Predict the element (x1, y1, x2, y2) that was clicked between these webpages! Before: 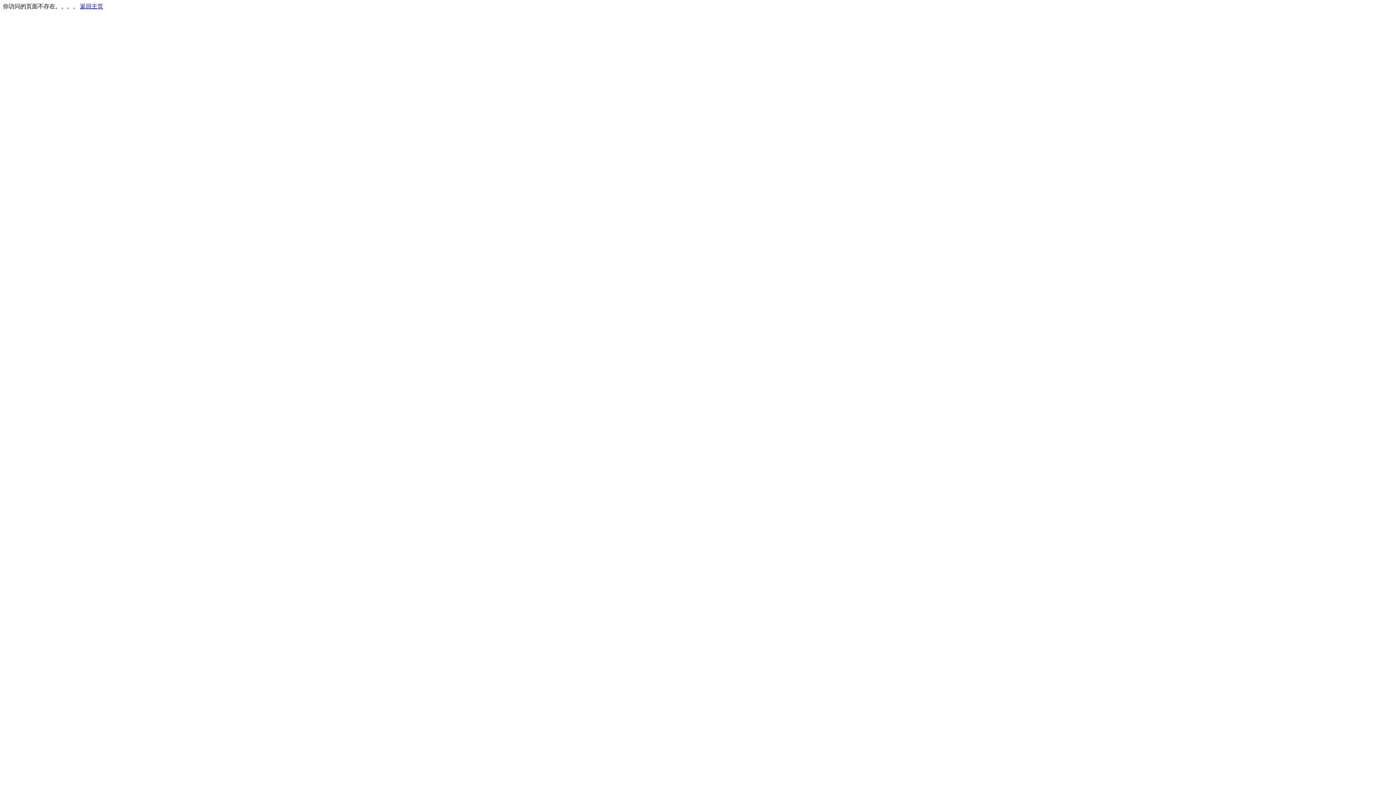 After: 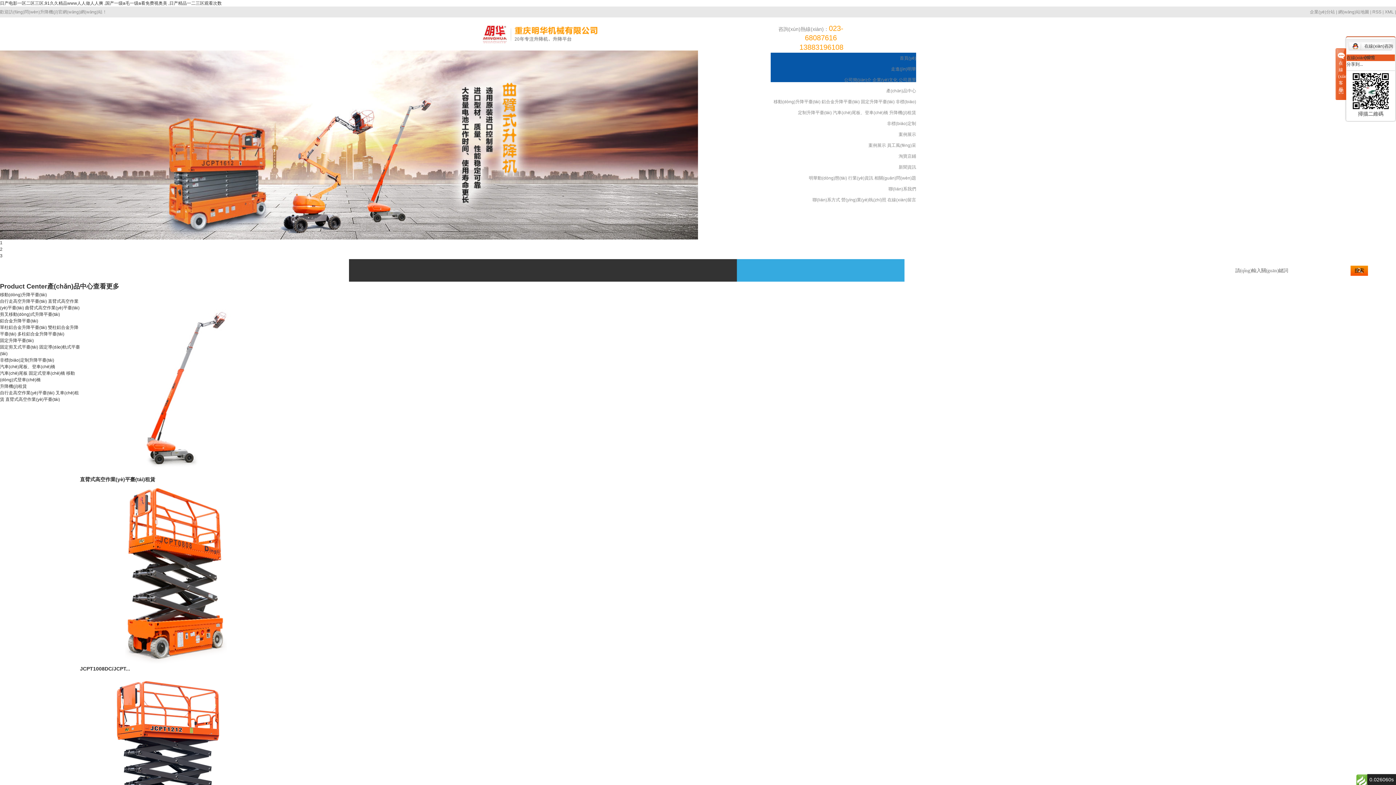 Action: label: 返回主页 bbox: (80, 3, 103, 9)